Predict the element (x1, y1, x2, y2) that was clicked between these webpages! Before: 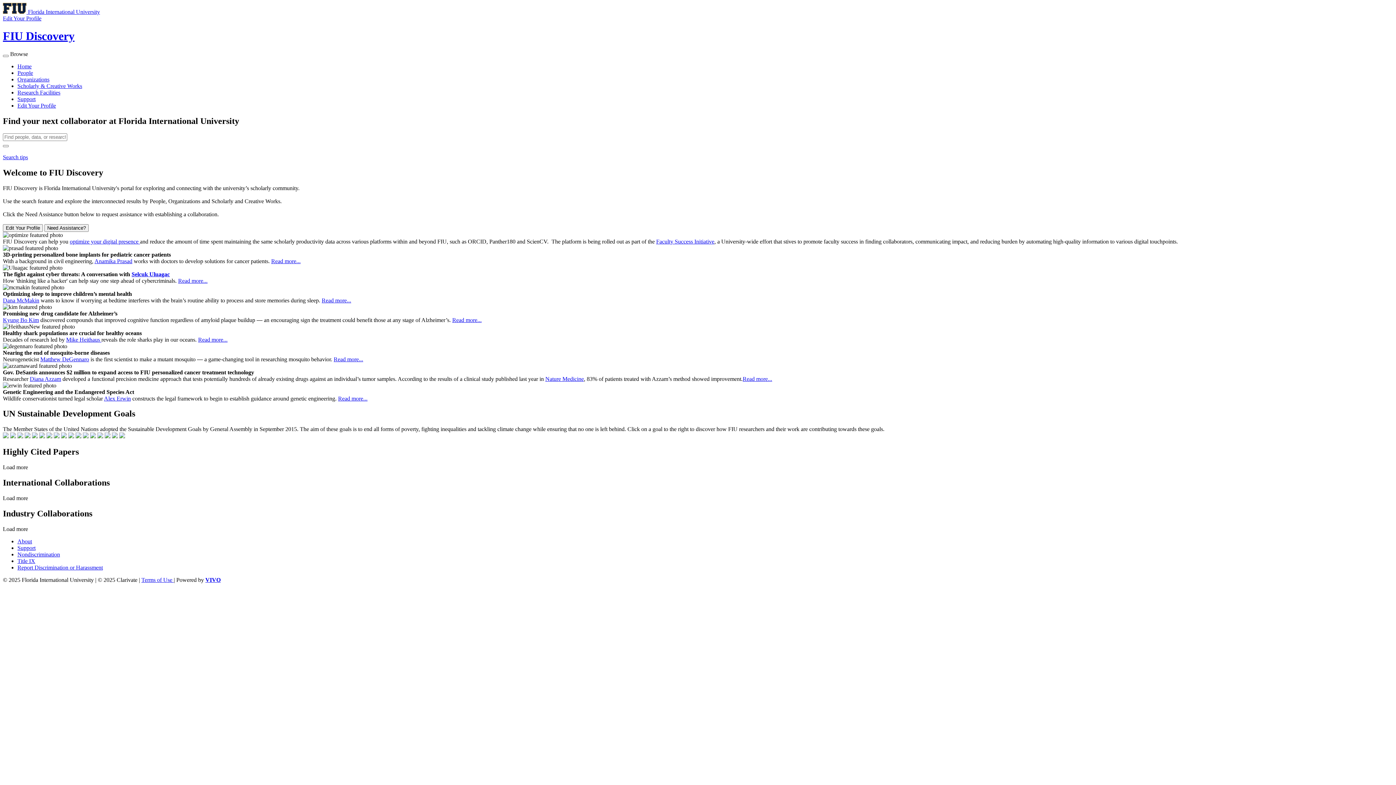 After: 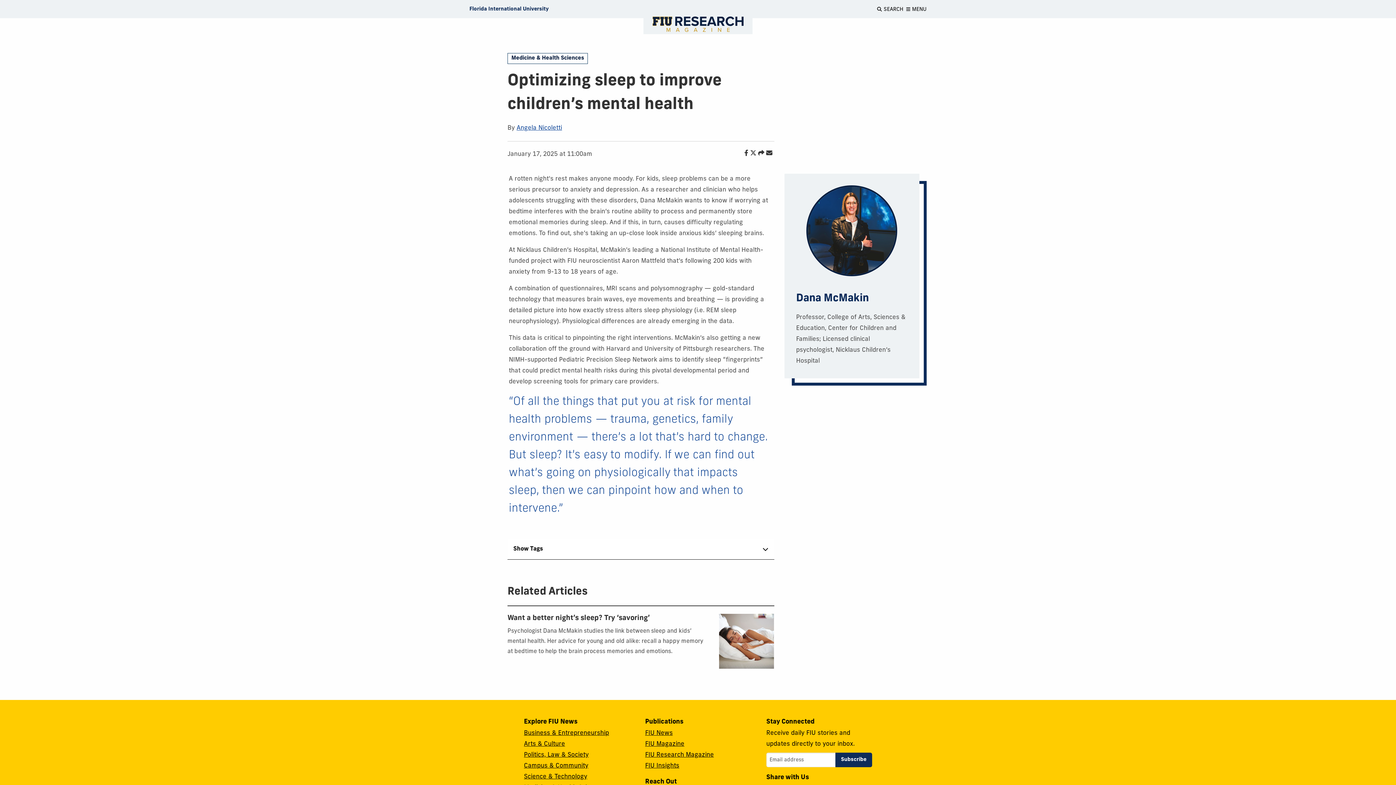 Action: label: Read more... bbox: (321, 297, 351, 303)